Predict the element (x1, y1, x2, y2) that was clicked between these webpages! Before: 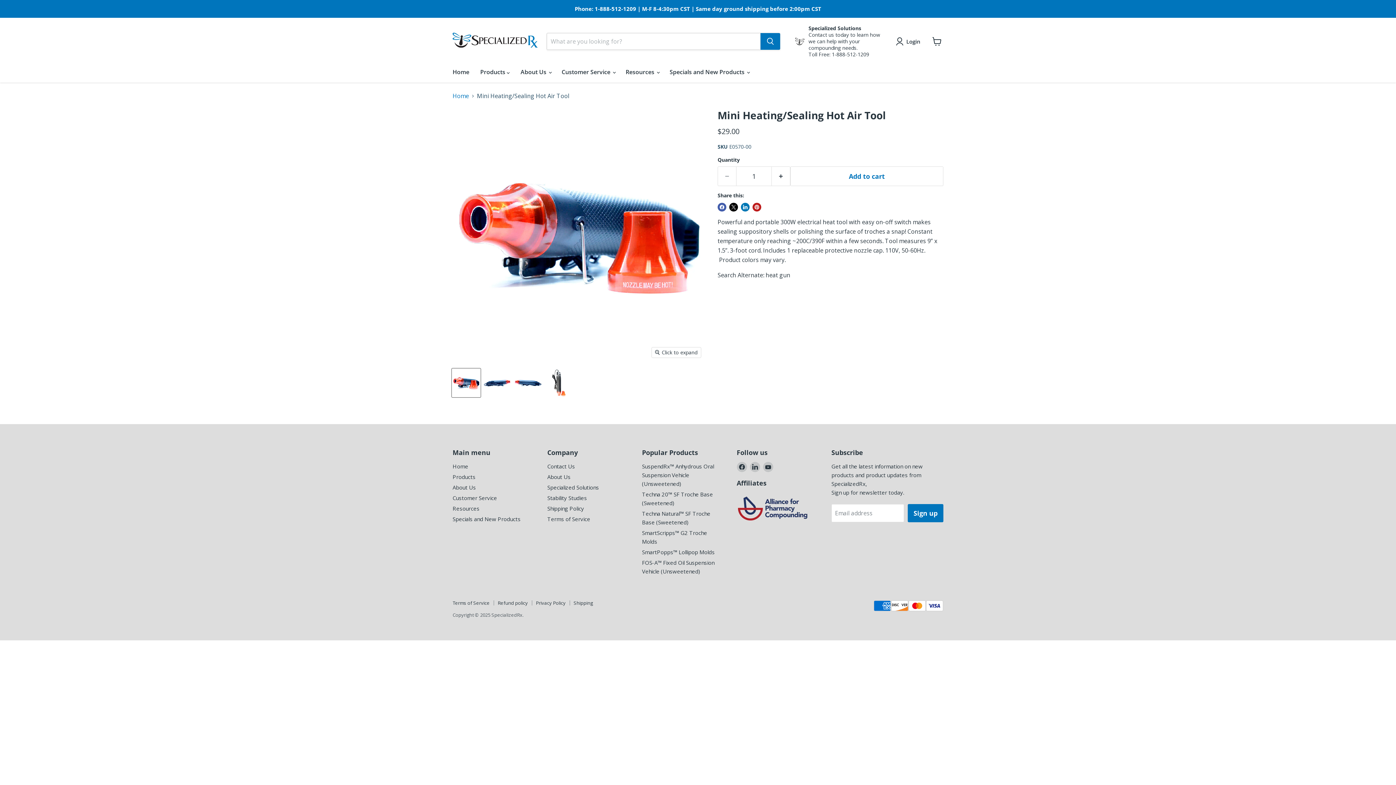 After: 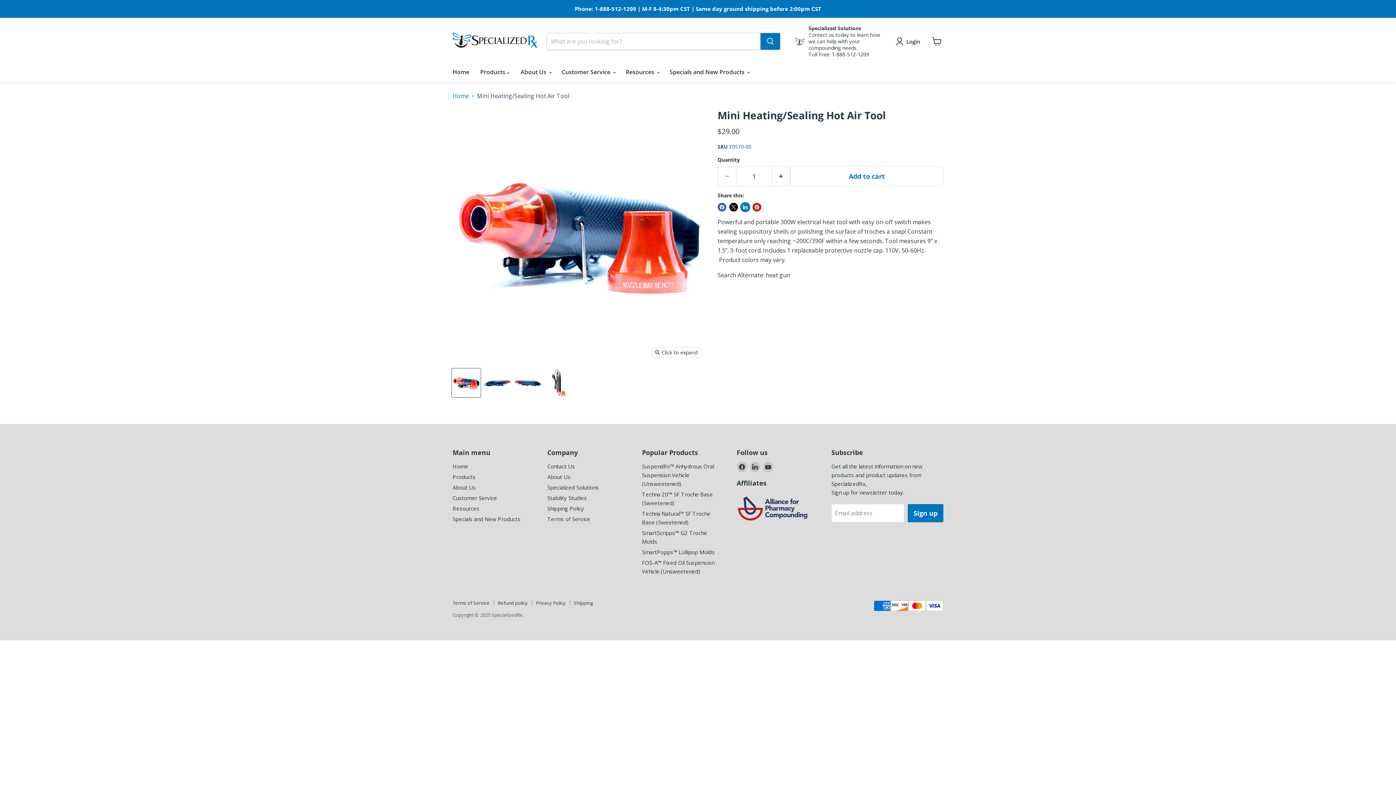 Action: bbox: (741, 202, 749, 211) label: Share on LinkedIn